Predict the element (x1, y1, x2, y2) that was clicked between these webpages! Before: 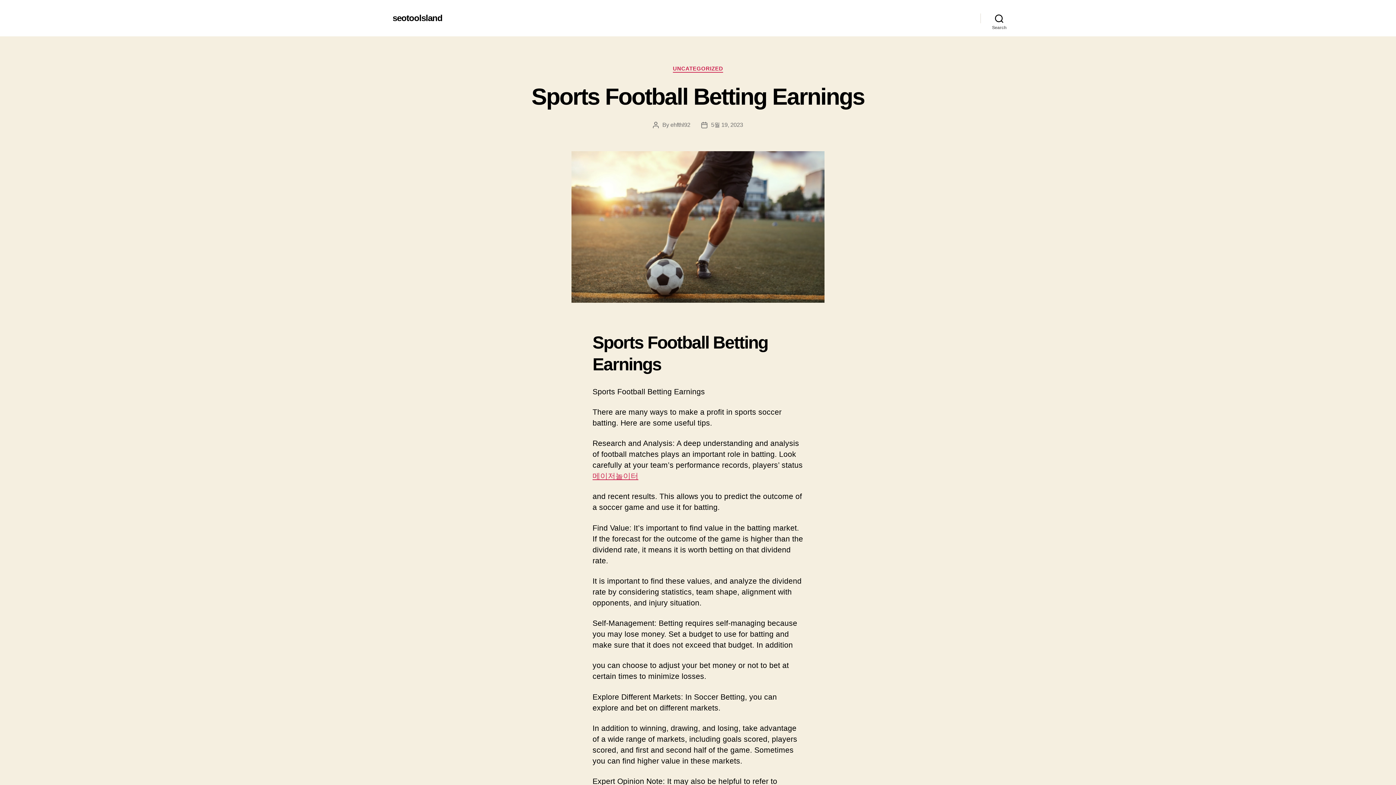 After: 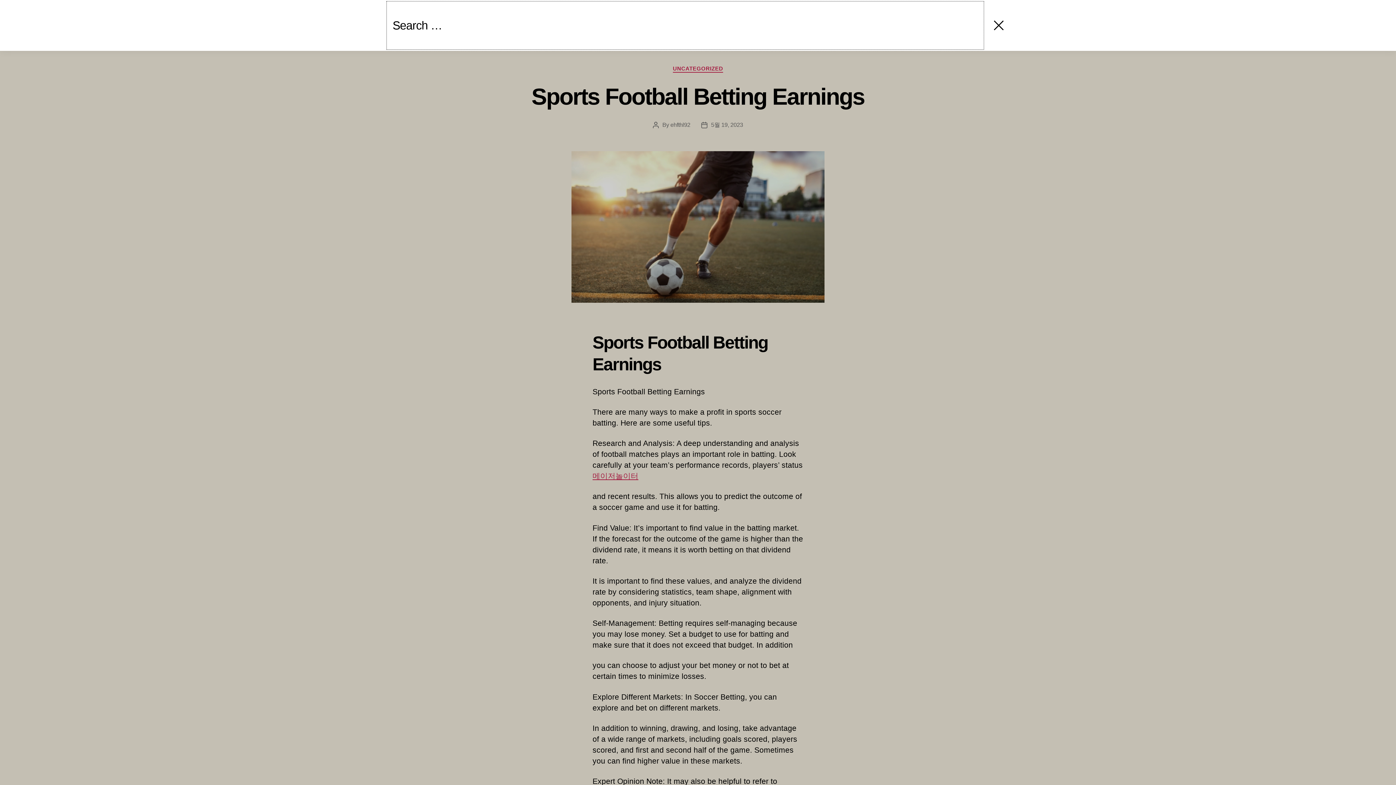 Action: bbox: (980, 10, 1018, 26) label: Search